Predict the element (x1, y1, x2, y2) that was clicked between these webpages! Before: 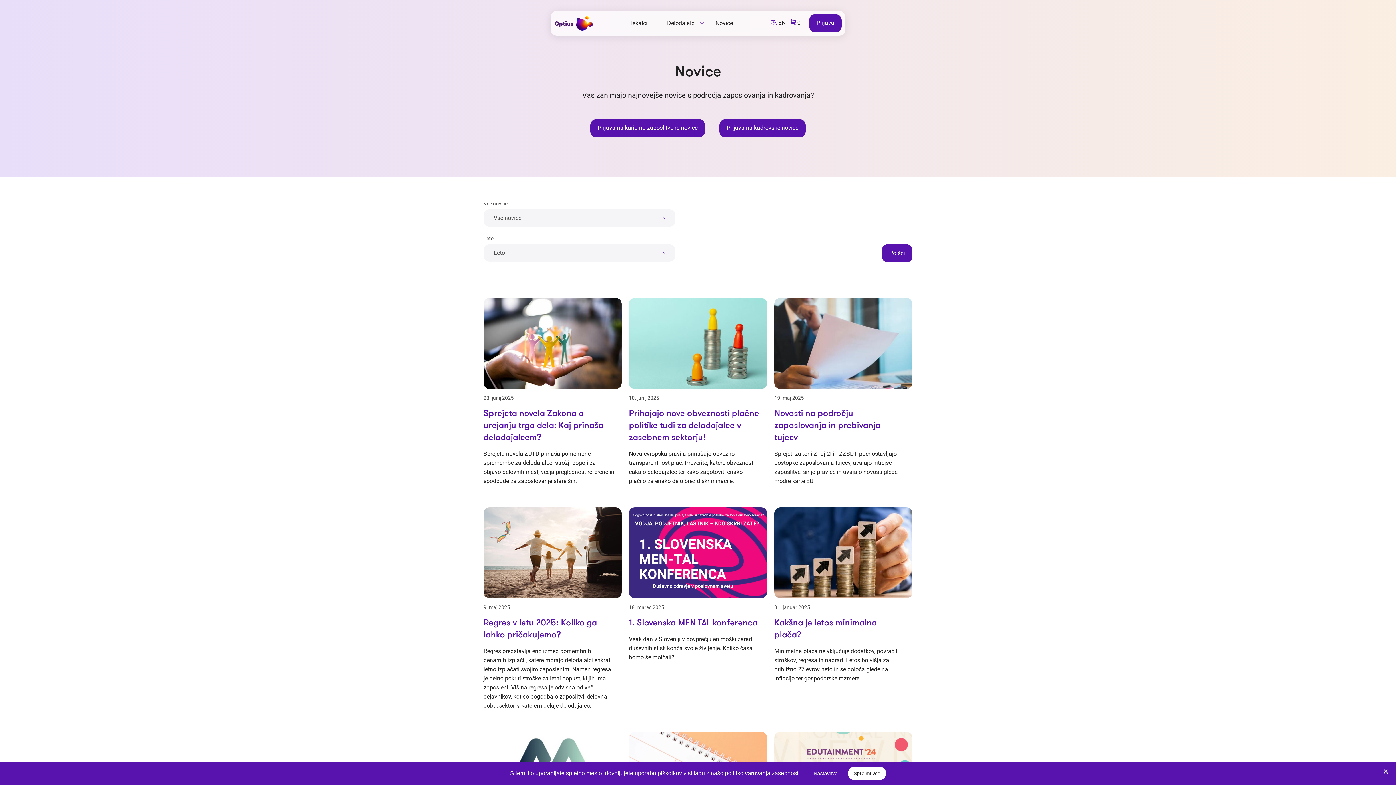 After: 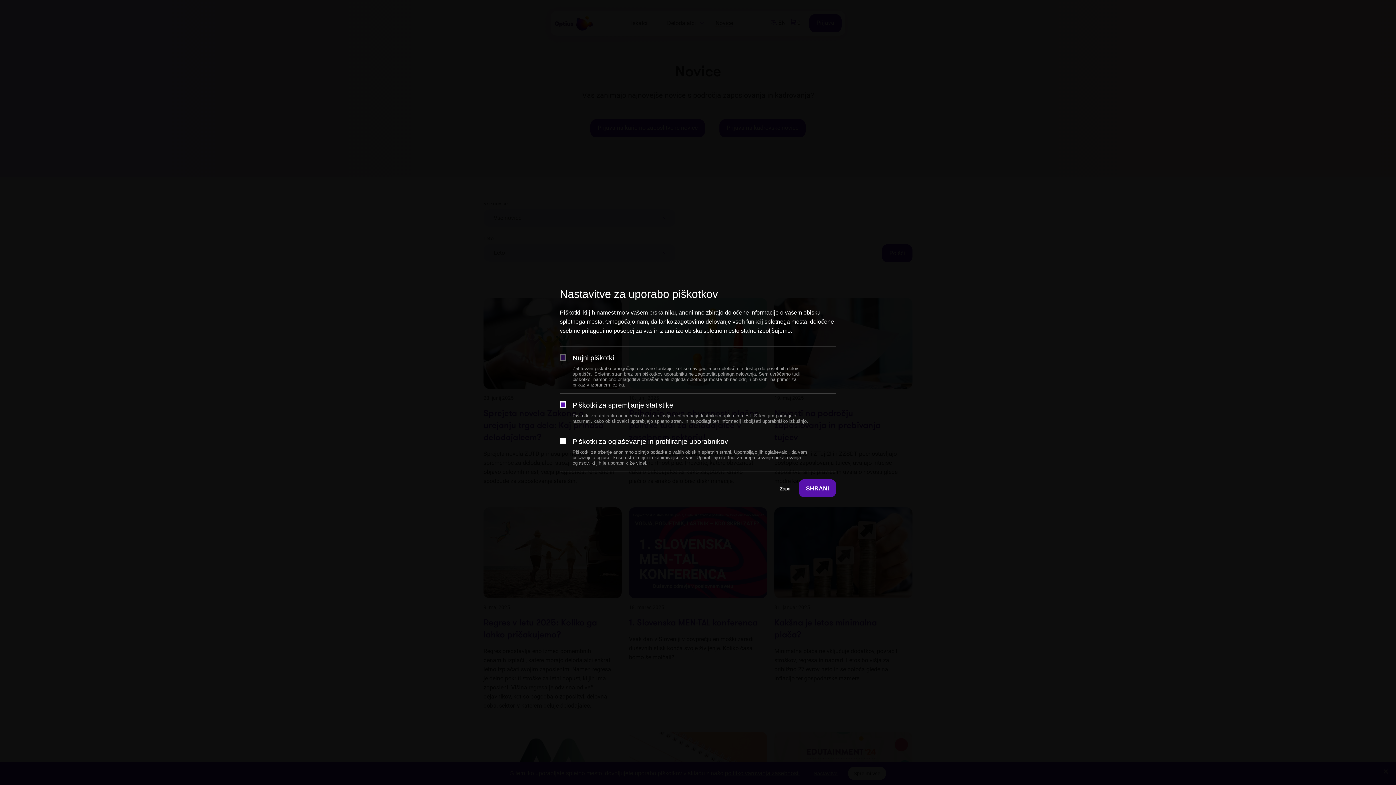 Action: bbox: (810, 769, 841, 778) label: Nastavitve